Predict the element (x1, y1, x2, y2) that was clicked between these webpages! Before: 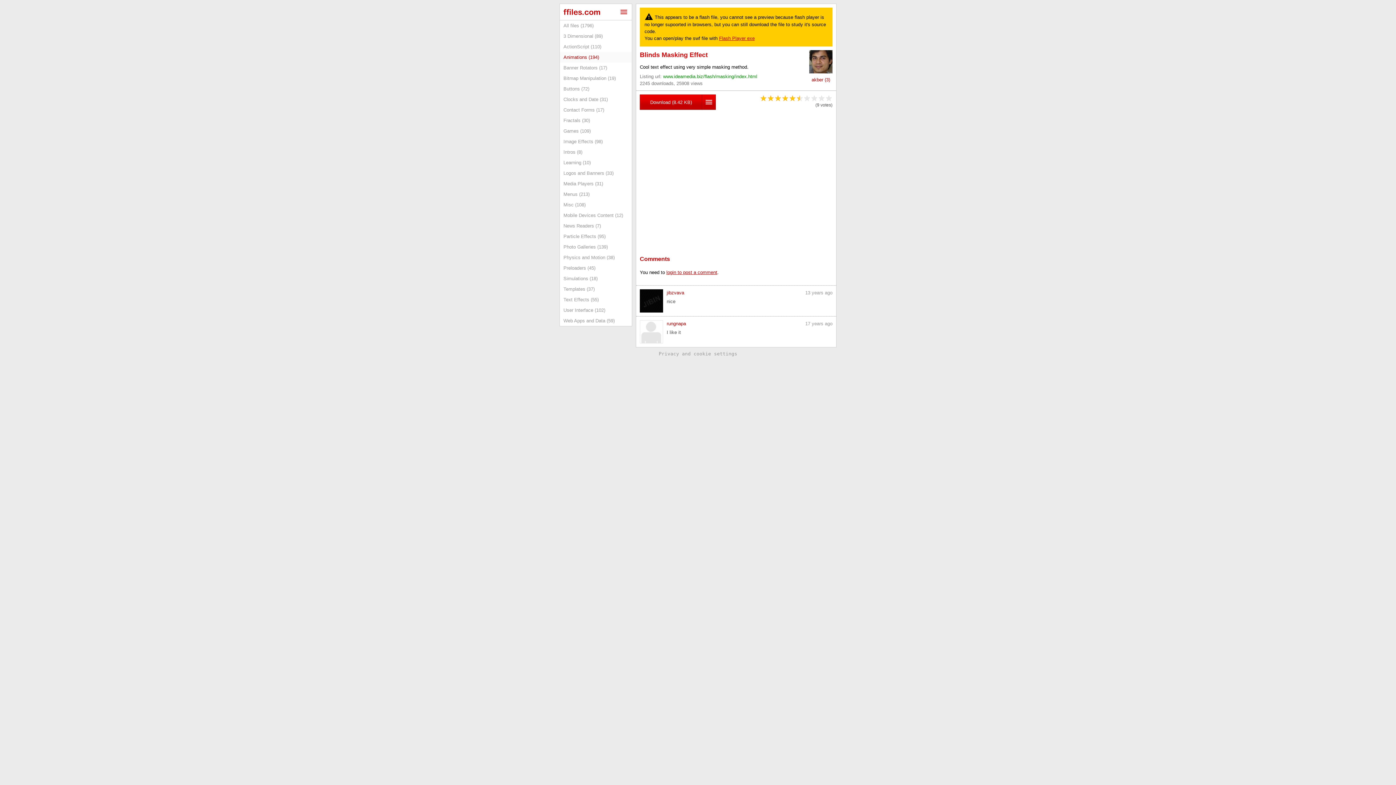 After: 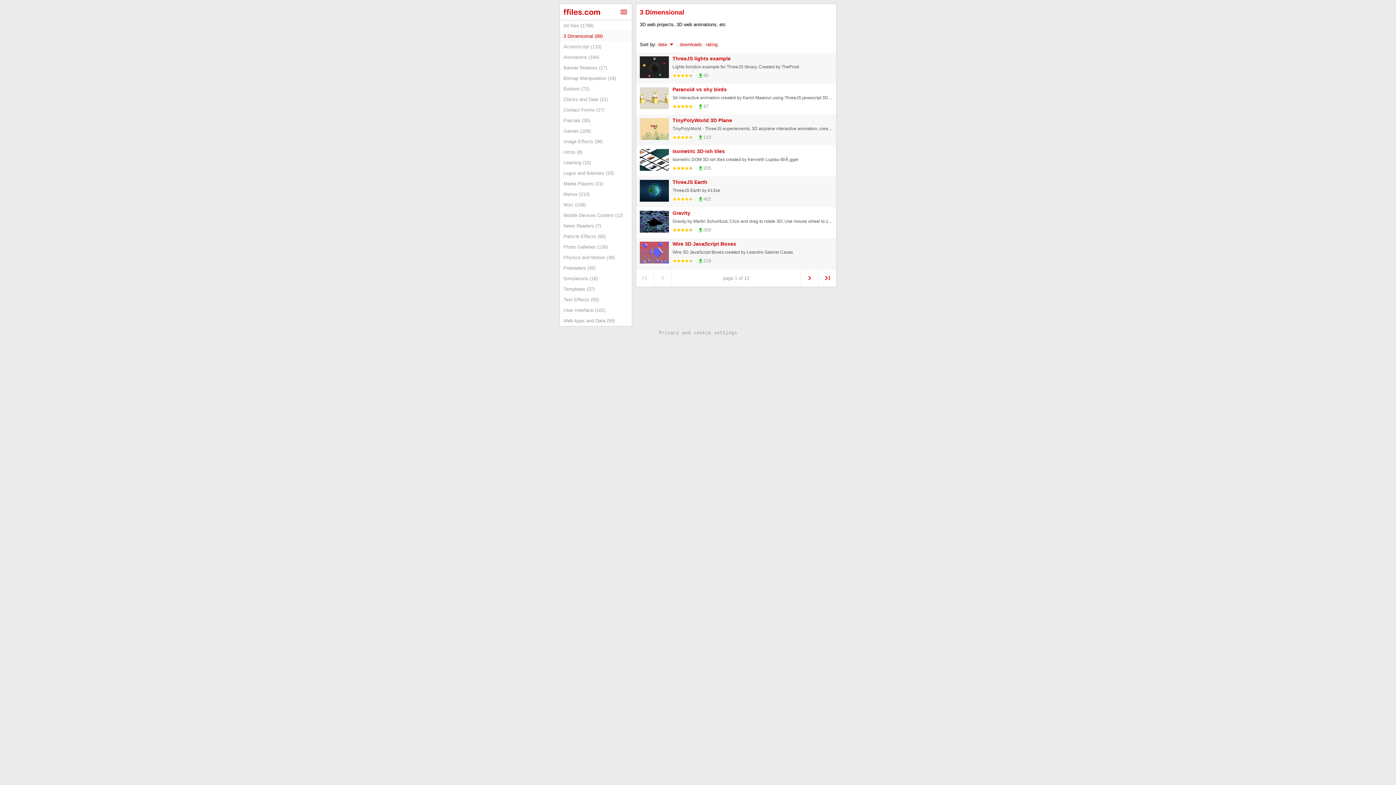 Action: label: 3 Dimensional (89) bbox: (560, 30, 632, 41)